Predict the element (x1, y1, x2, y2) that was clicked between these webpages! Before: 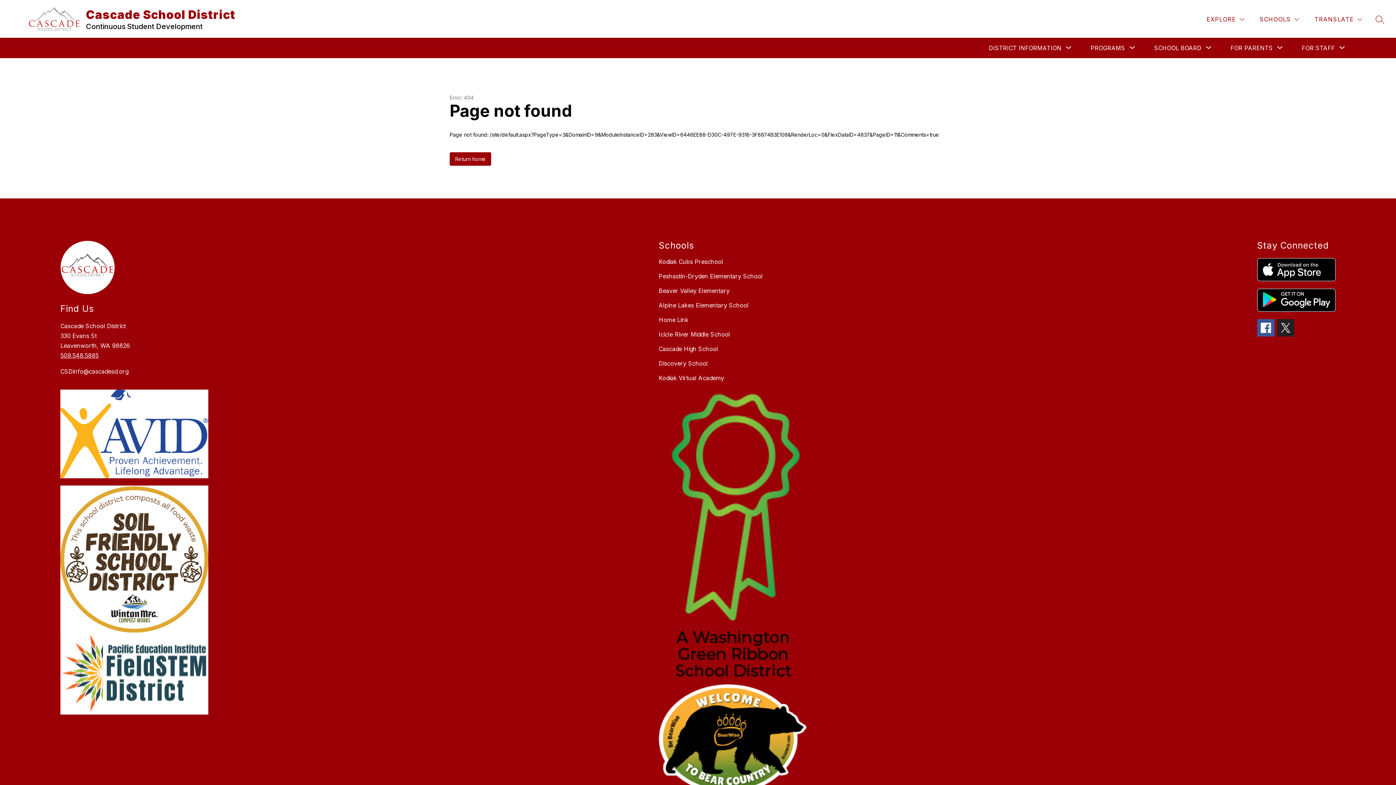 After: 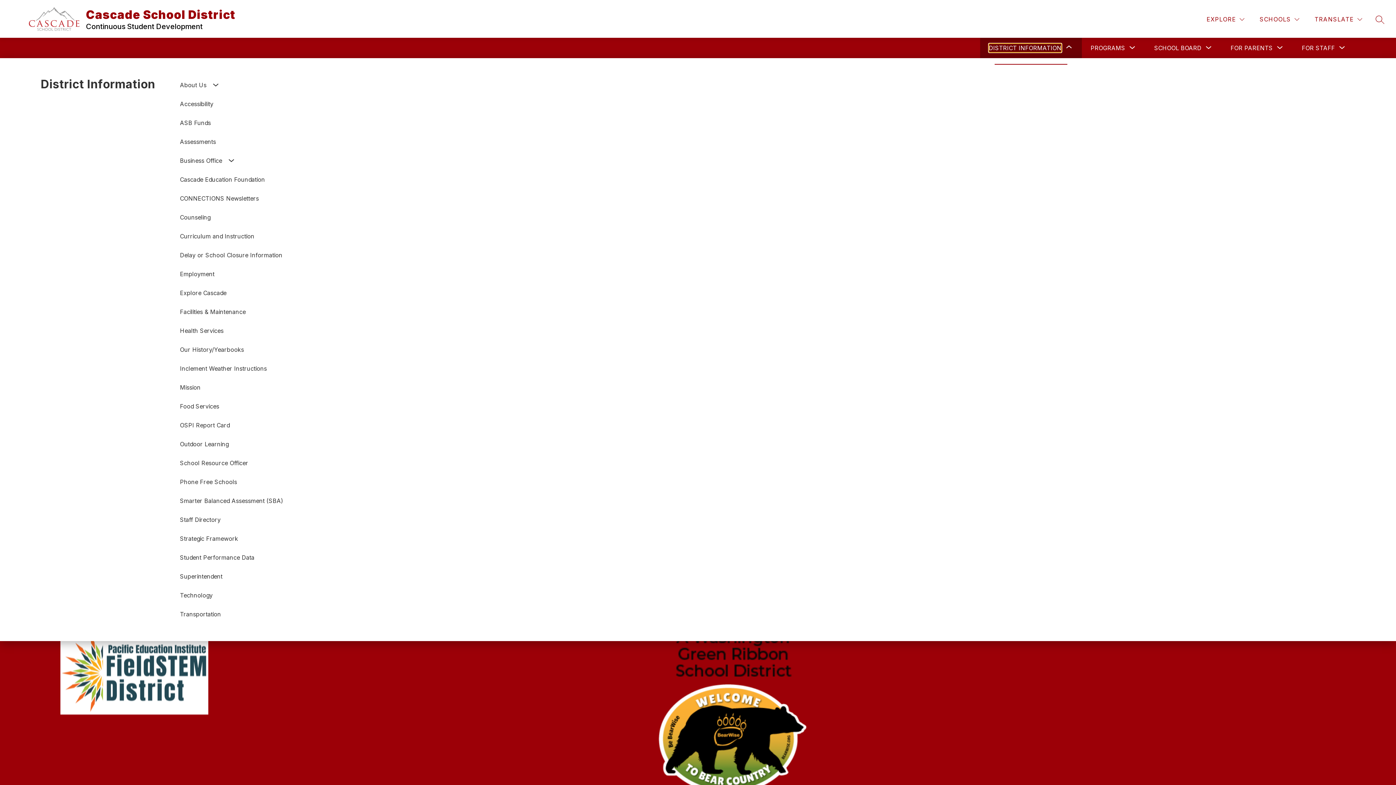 Action: label: Show submenu for District Information bbox: (989, 43, 1061, 52)